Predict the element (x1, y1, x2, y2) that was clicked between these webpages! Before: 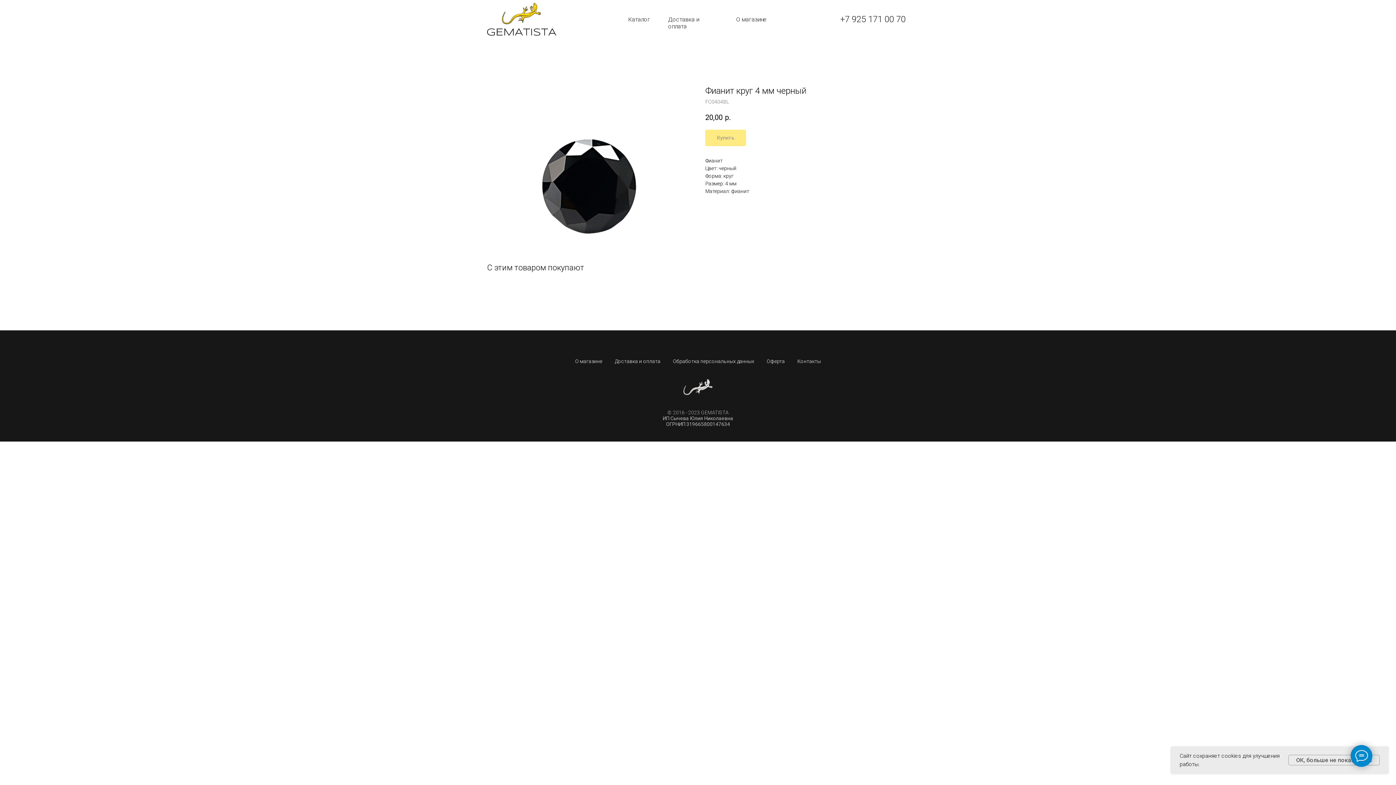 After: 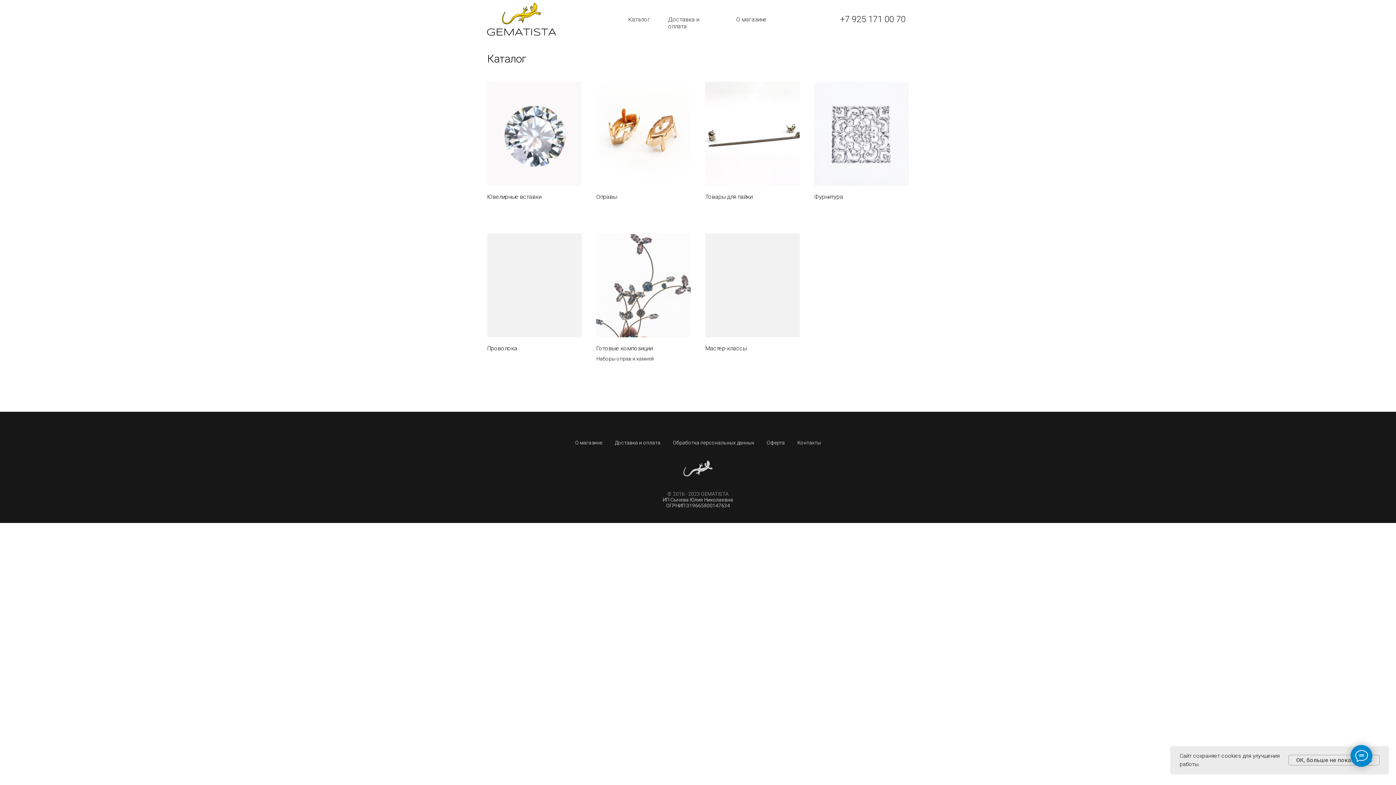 Action: label: Каталог bbox: (628, 16, 650, 22)